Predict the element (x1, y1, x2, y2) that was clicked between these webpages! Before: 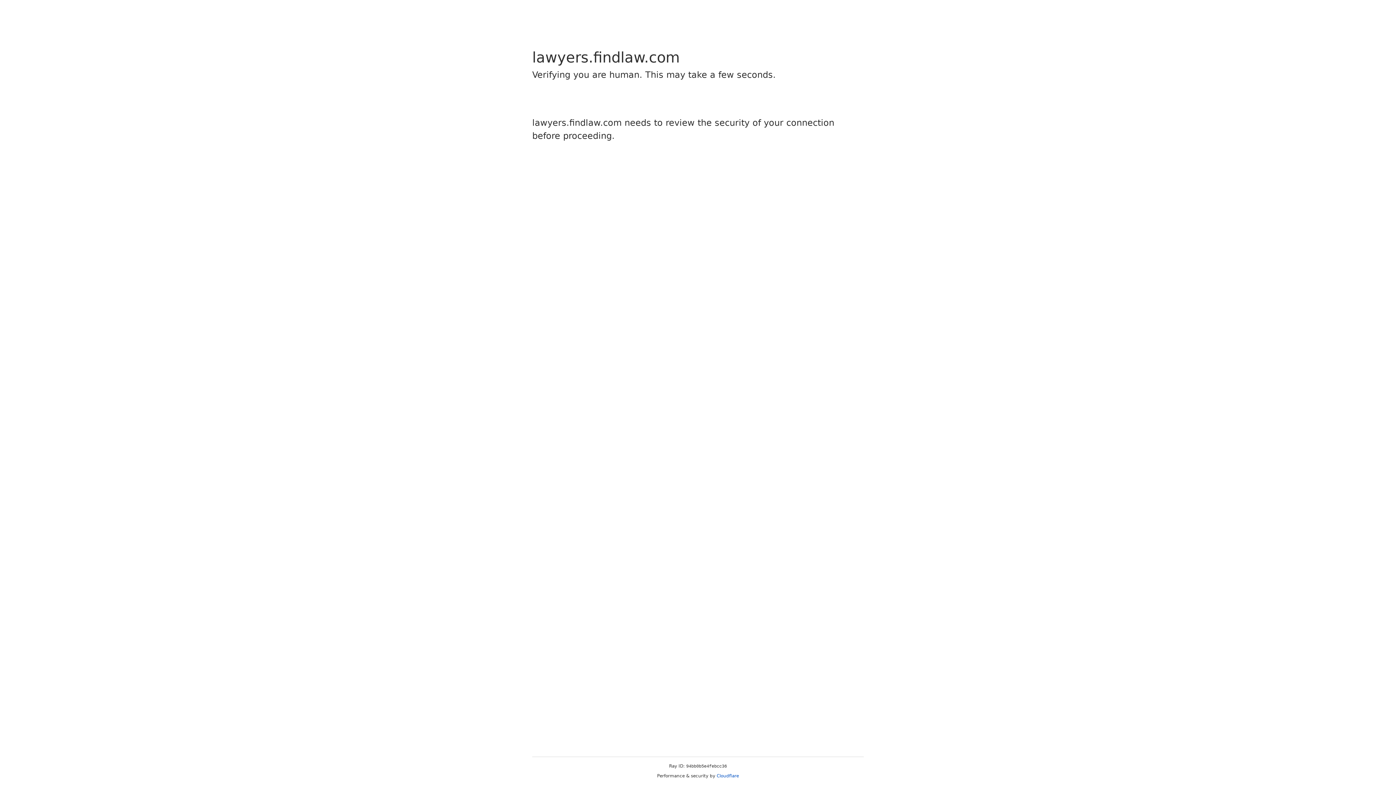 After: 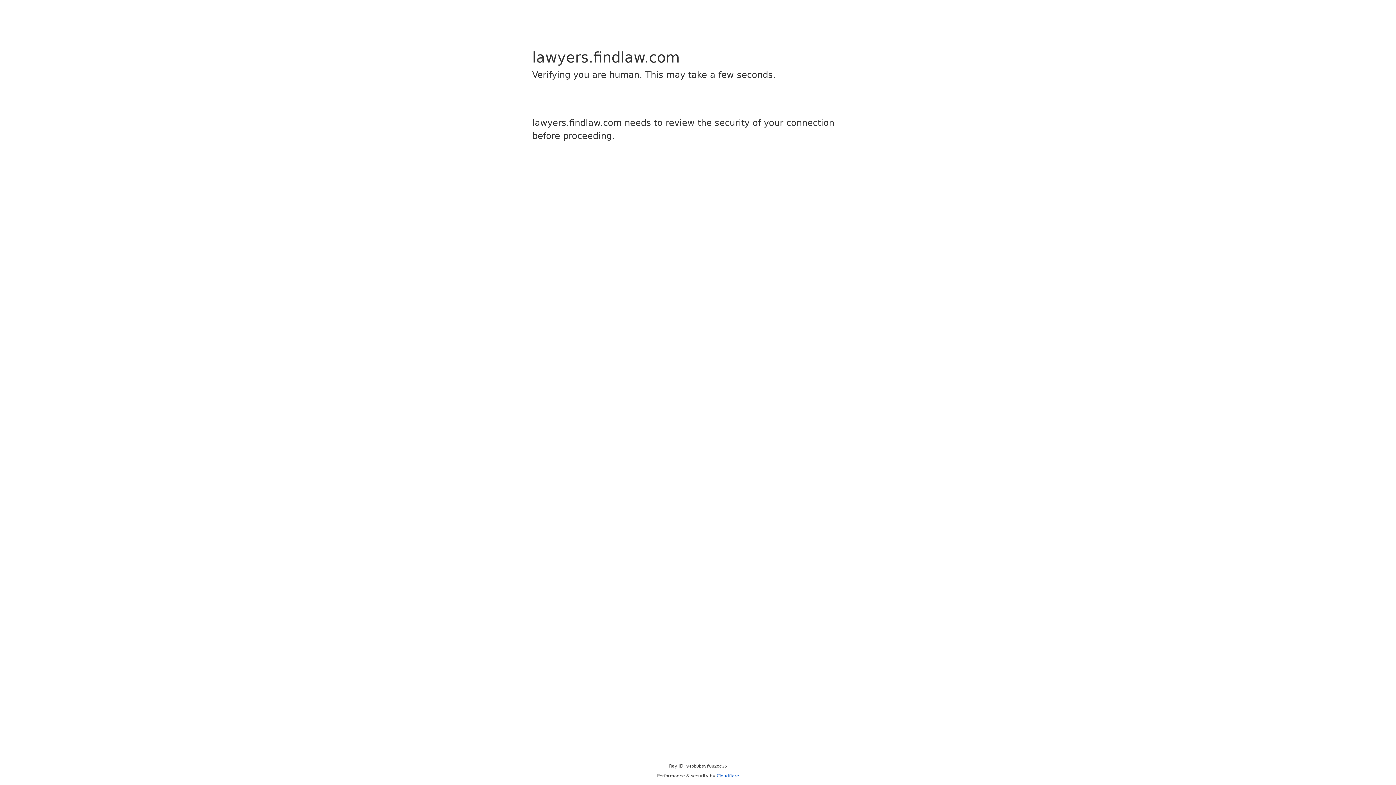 Action: bbox: (716, 773, 739, 778) label: Cloudflare